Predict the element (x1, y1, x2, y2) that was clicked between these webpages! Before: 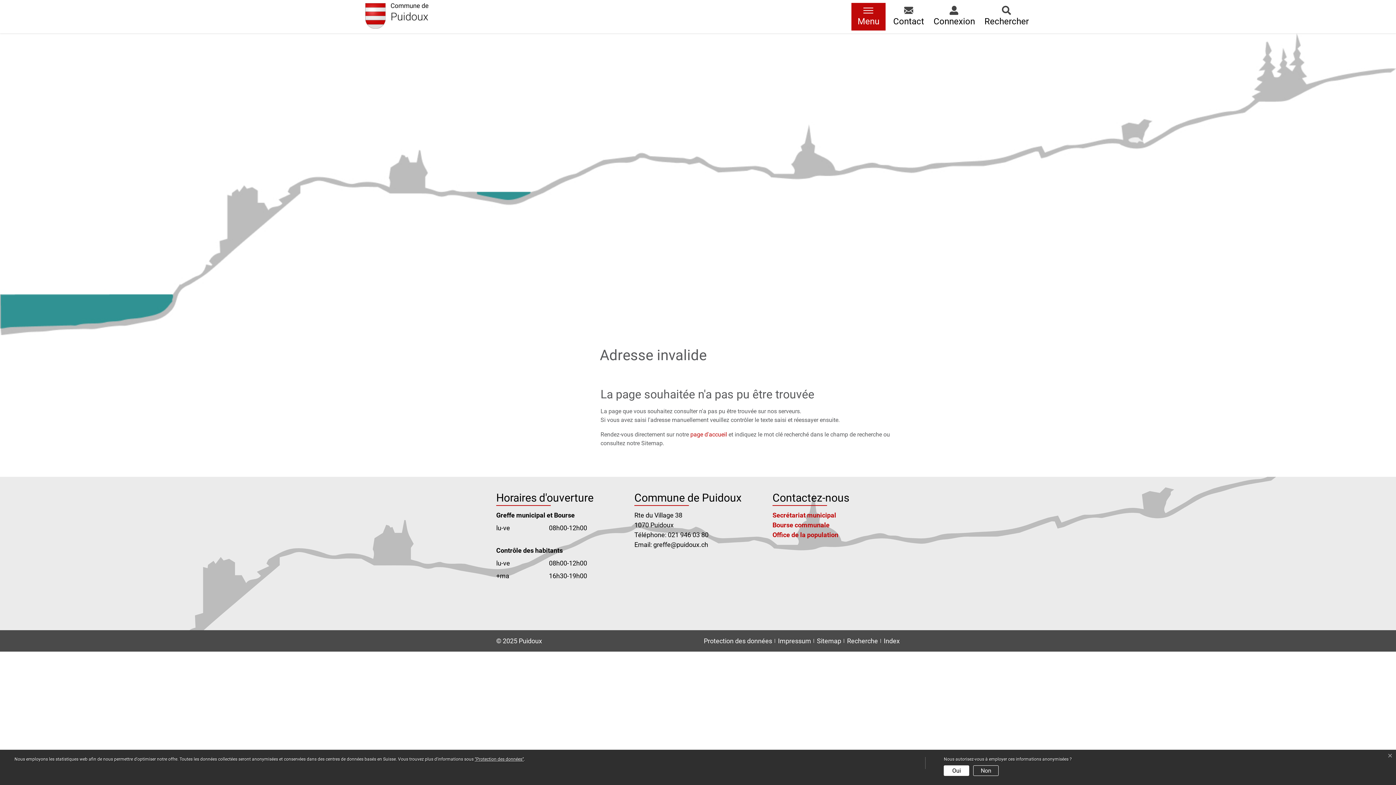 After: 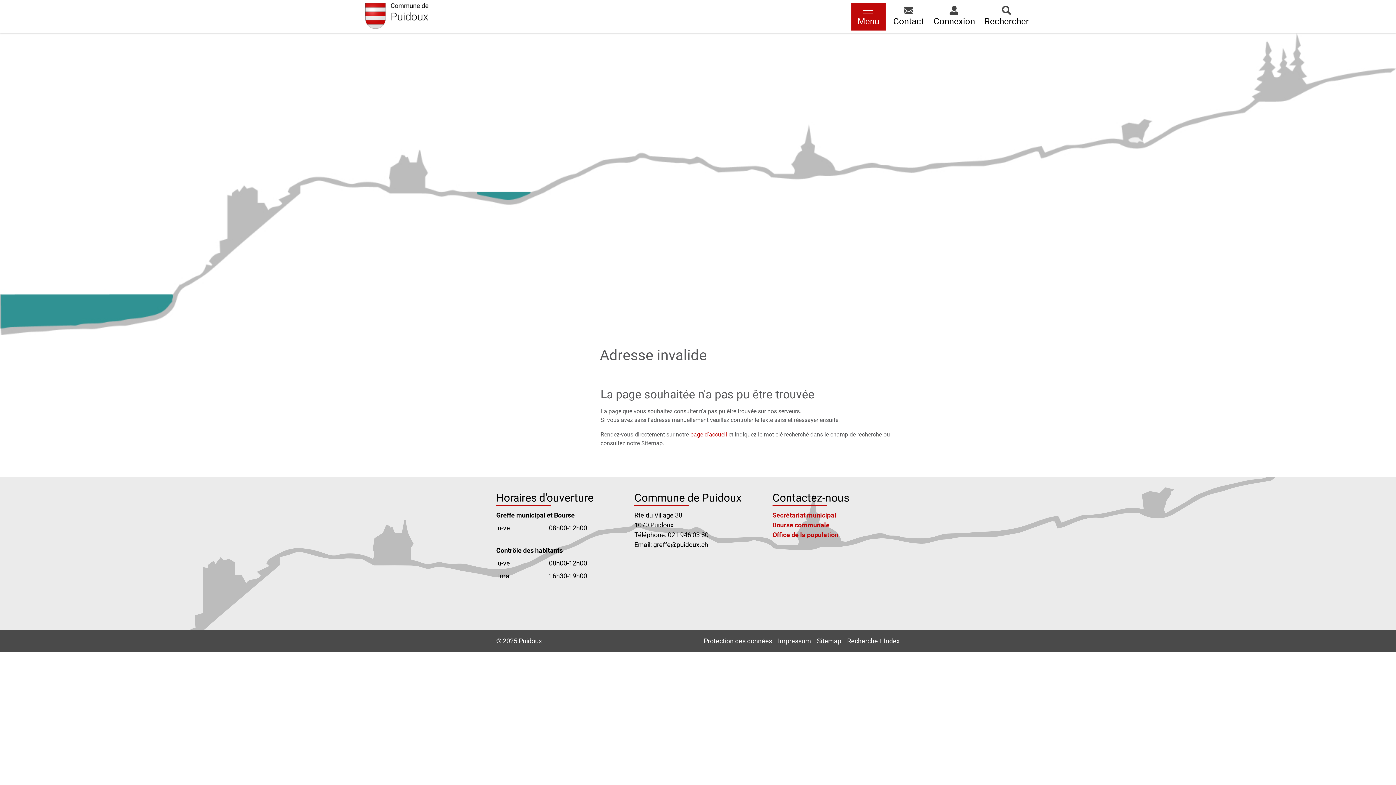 Action: bbox: (1384, 750, 1396, 762) label: ×